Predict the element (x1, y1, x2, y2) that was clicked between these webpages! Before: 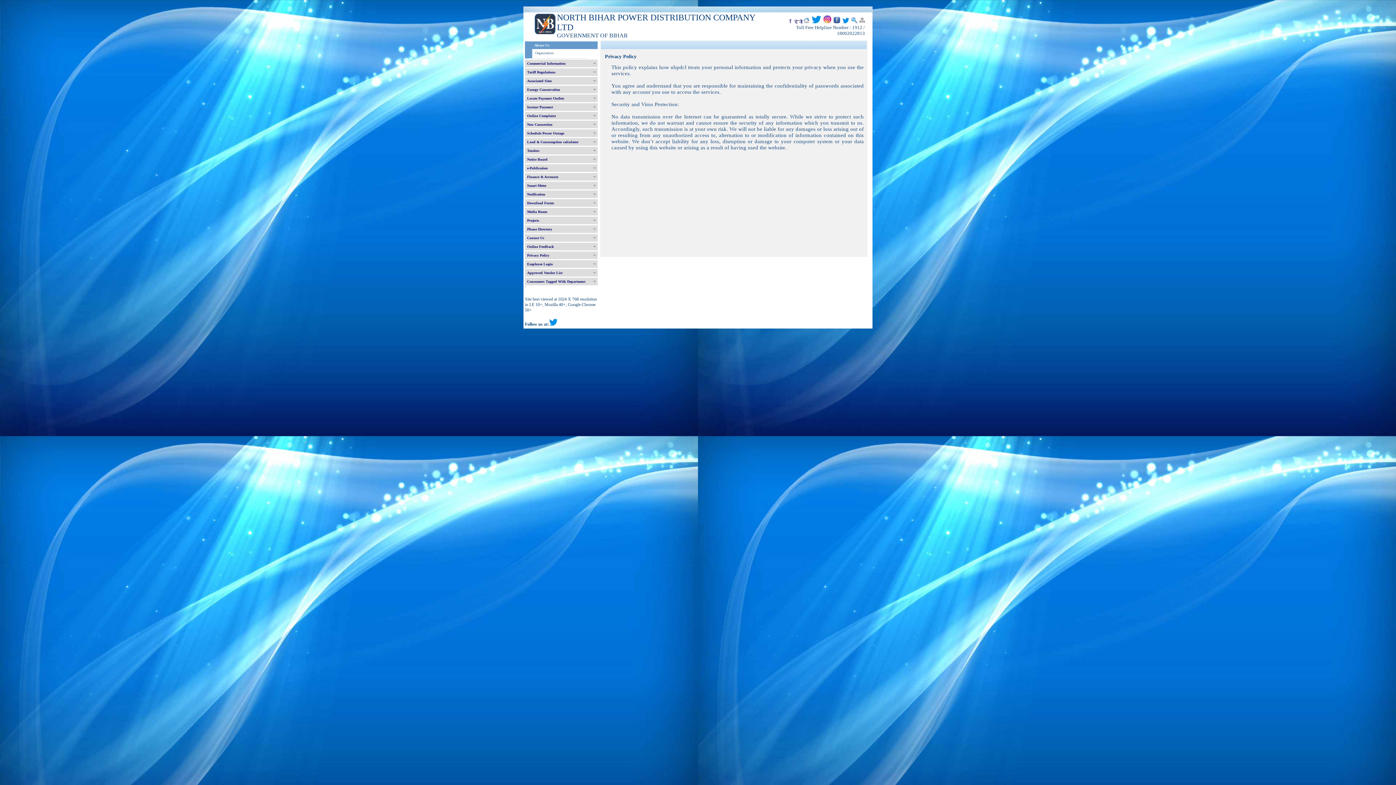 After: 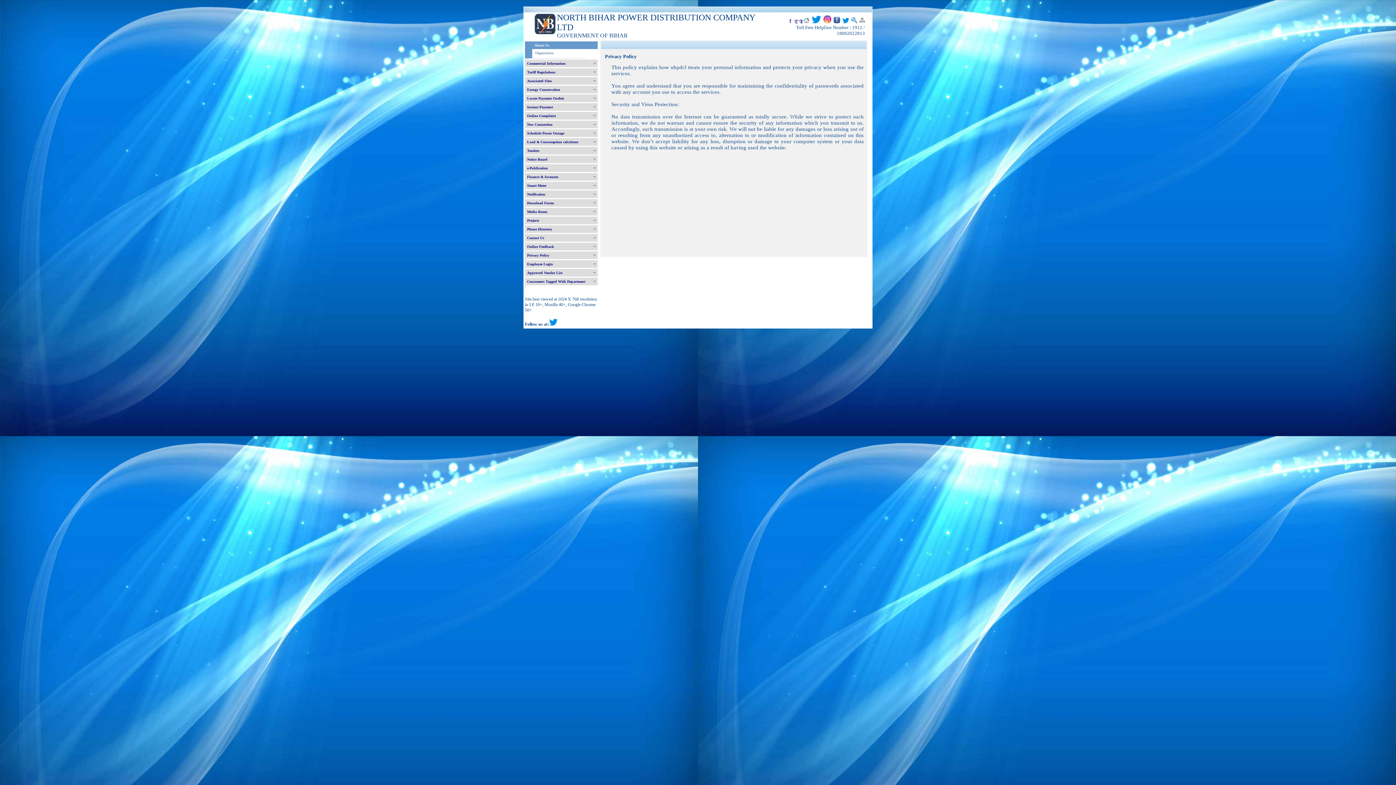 Action: label: About Us bbox: (525, 41, 597, 49)